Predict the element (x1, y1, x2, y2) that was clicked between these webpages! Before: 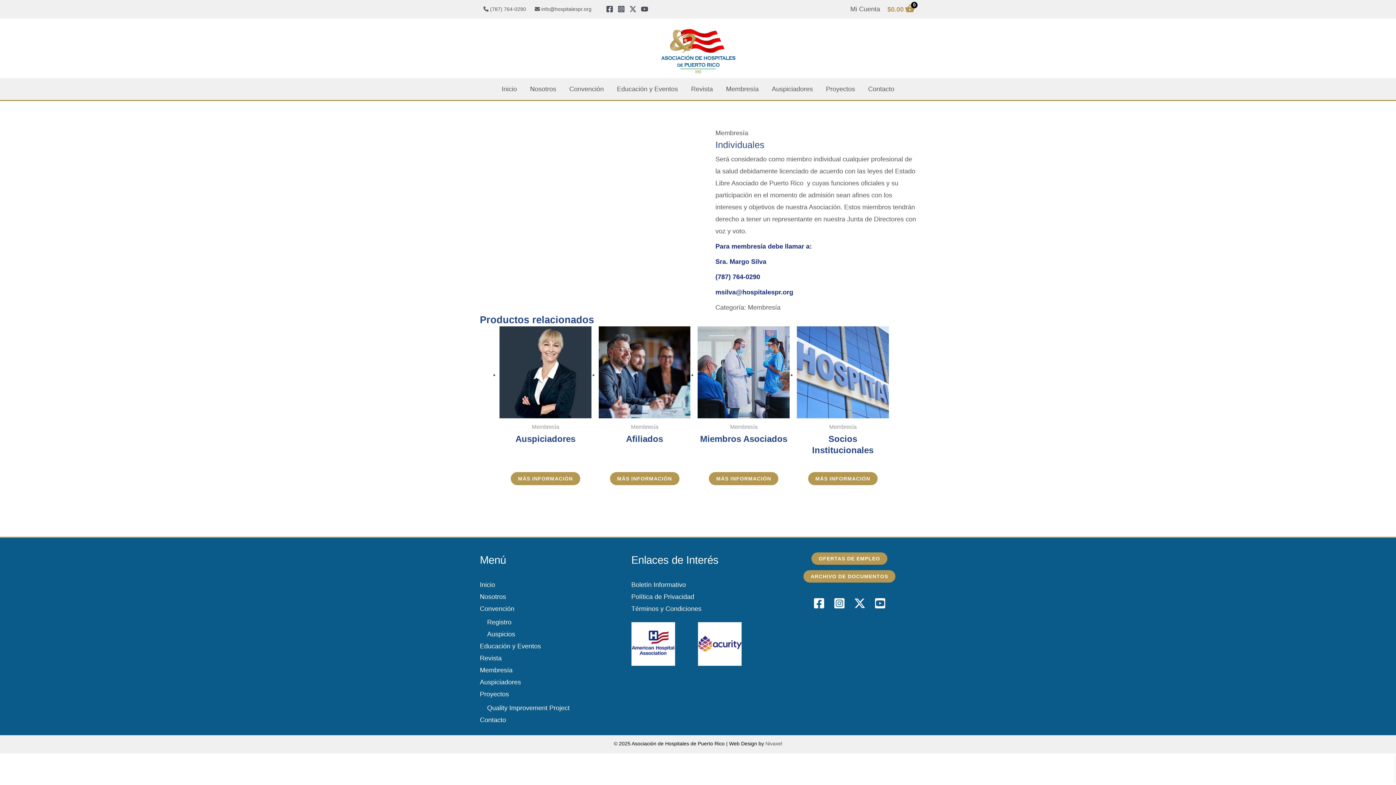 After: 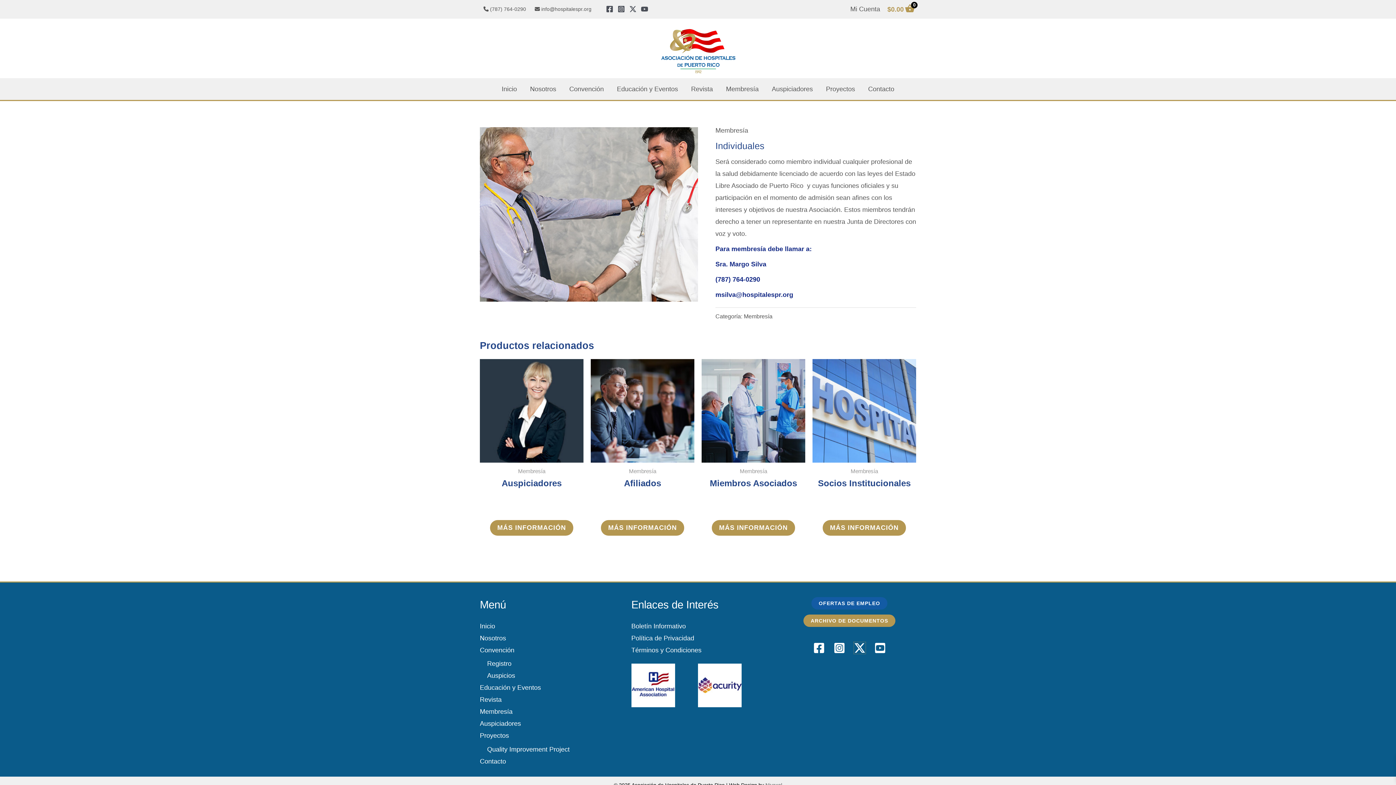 Action: bbox: (854, 597, 865, 609) label: Twitter / X